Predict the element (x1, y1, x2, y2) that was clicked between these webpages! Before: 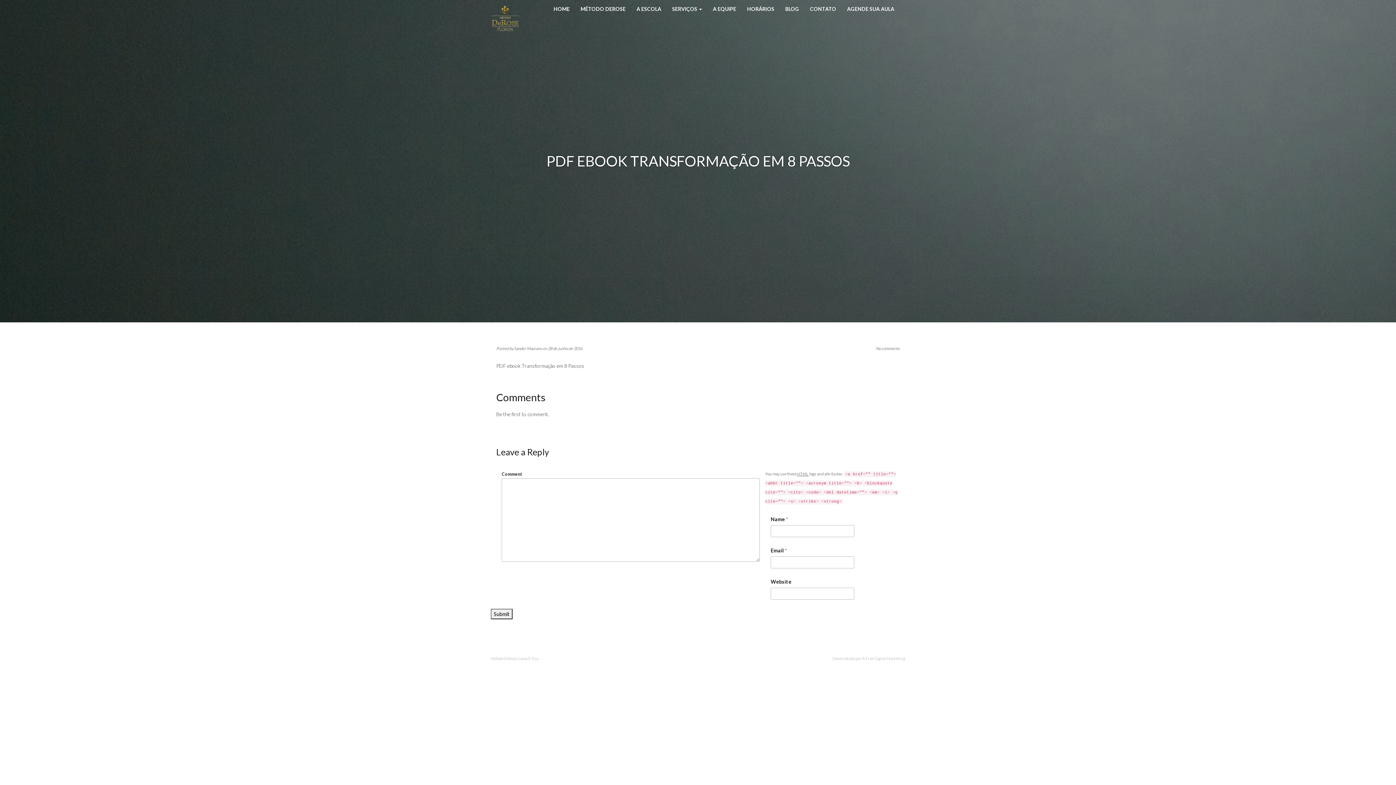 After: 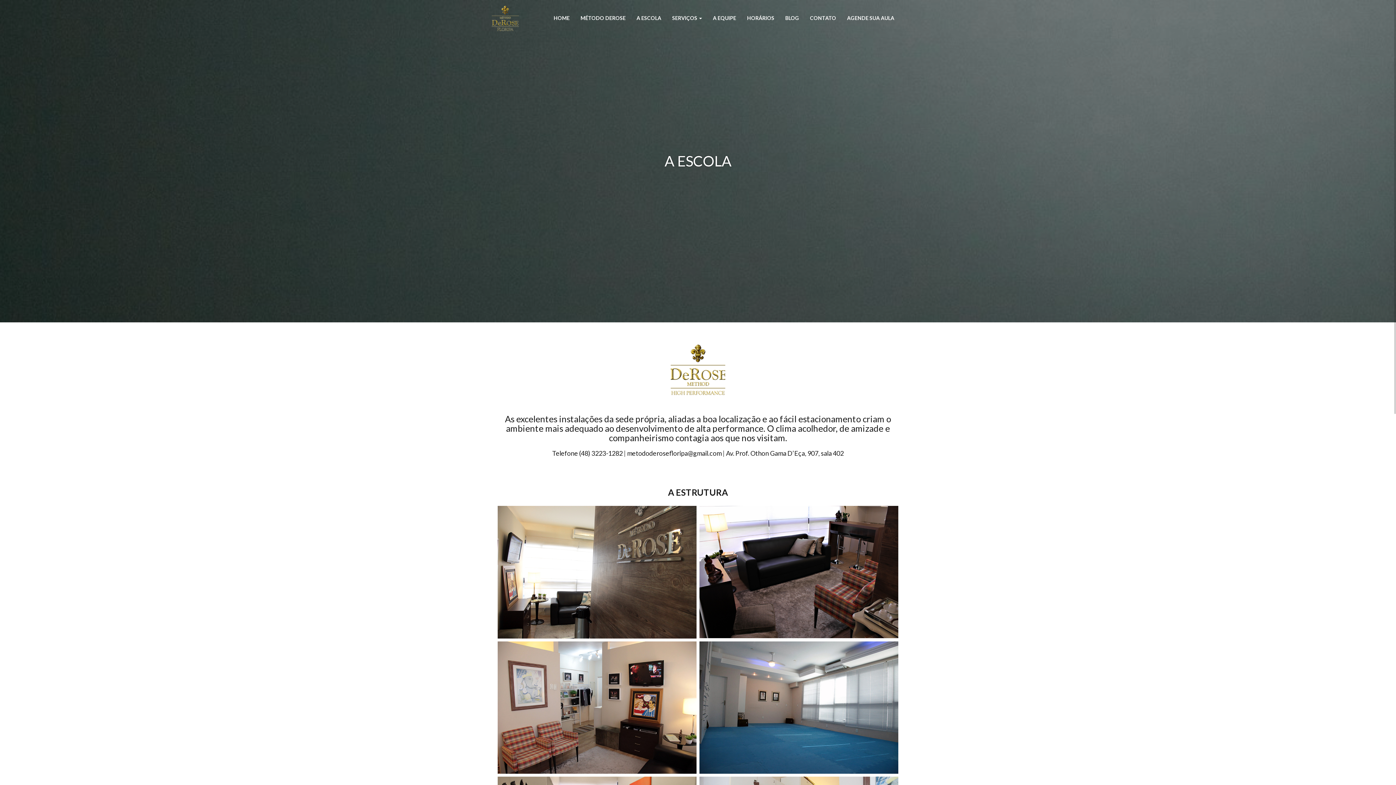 Action: label: A ESCOLA bbox: (633, 0, 665, 14)